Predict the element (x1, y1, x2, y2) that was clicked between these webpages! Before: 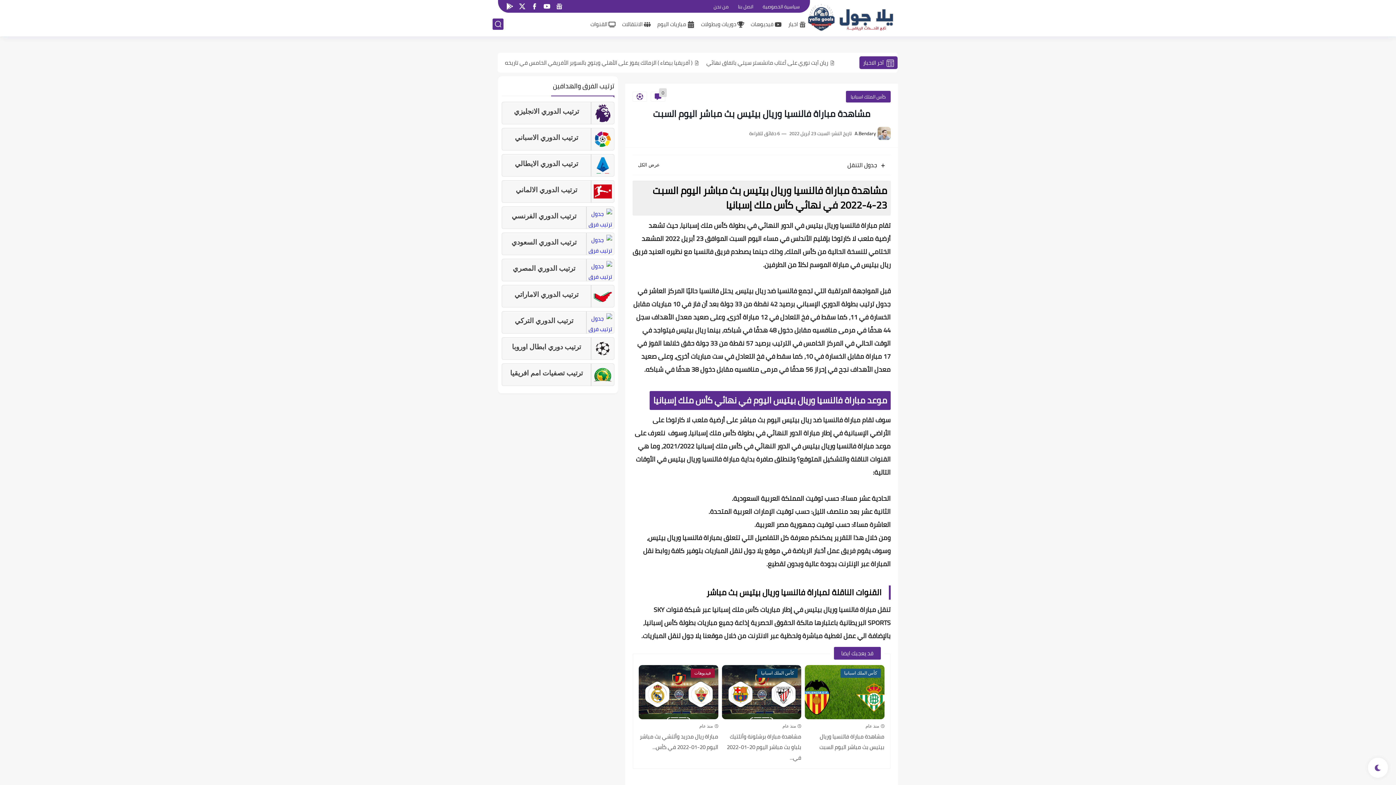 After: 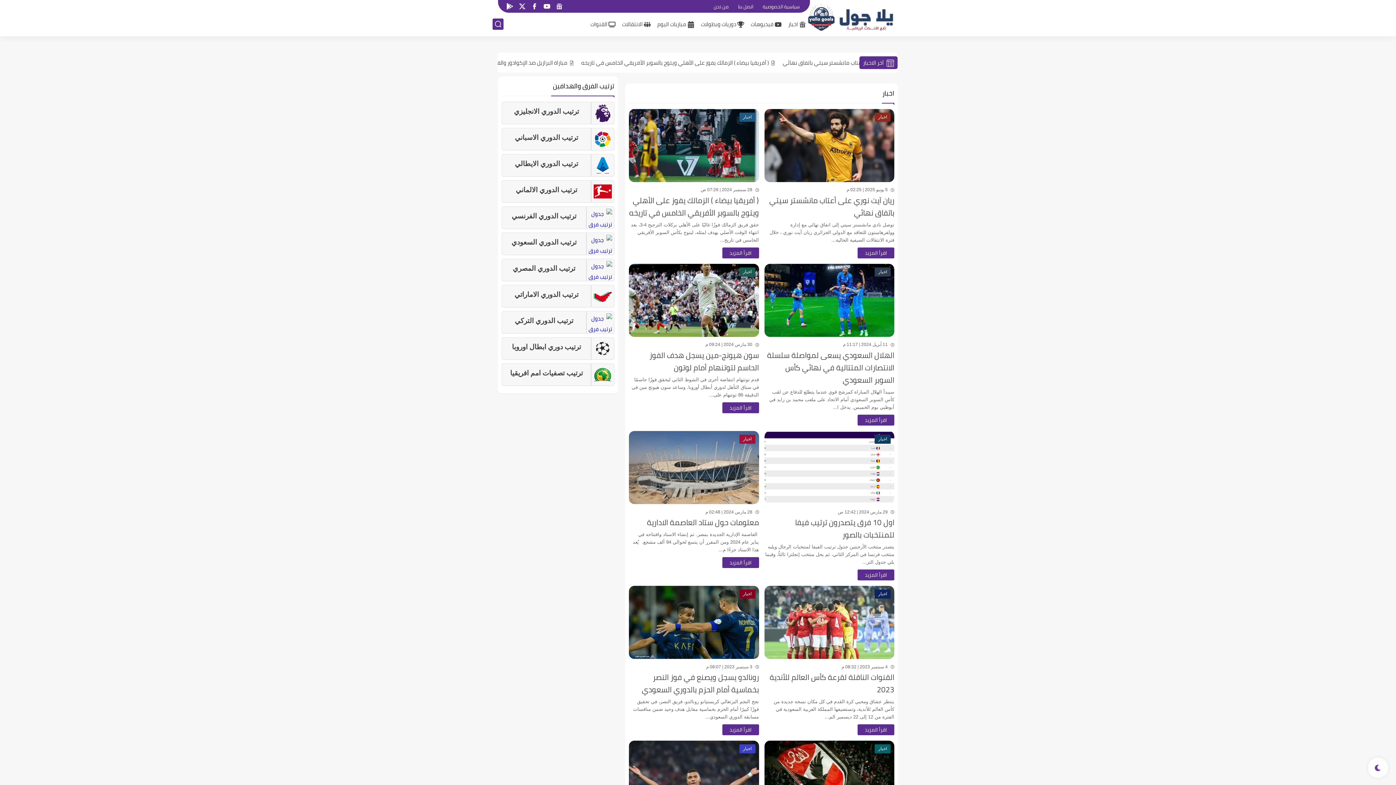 Action: bbox: (788, 18, 807, 29) label: اخبار